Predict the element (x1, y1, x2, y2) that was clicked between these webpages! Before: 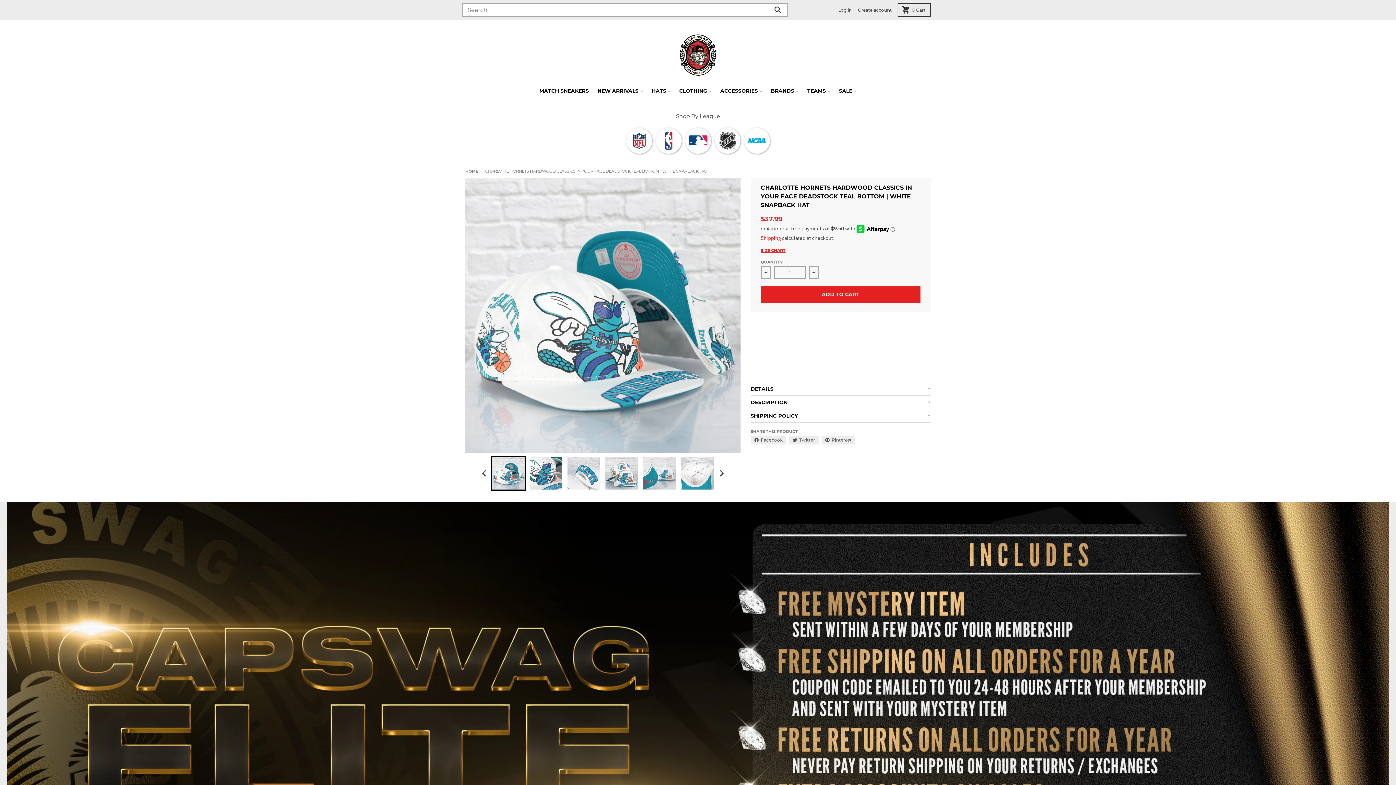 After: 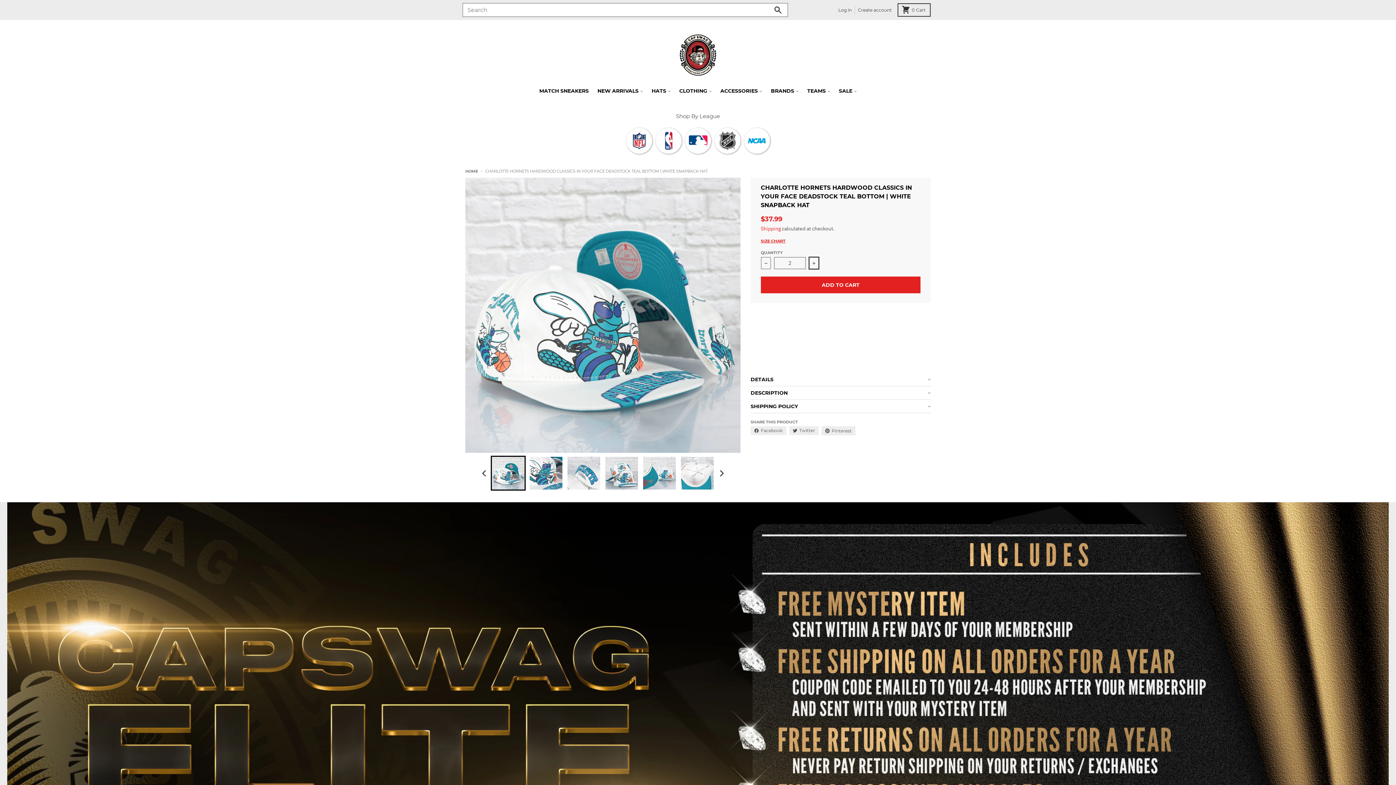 Action: bbox: (809, 266, 819, 278) label: Increase quantity for Charlotte Hornets Hardwood Classics In Your Face Deadstock Teal bottom | White Snapback Hat